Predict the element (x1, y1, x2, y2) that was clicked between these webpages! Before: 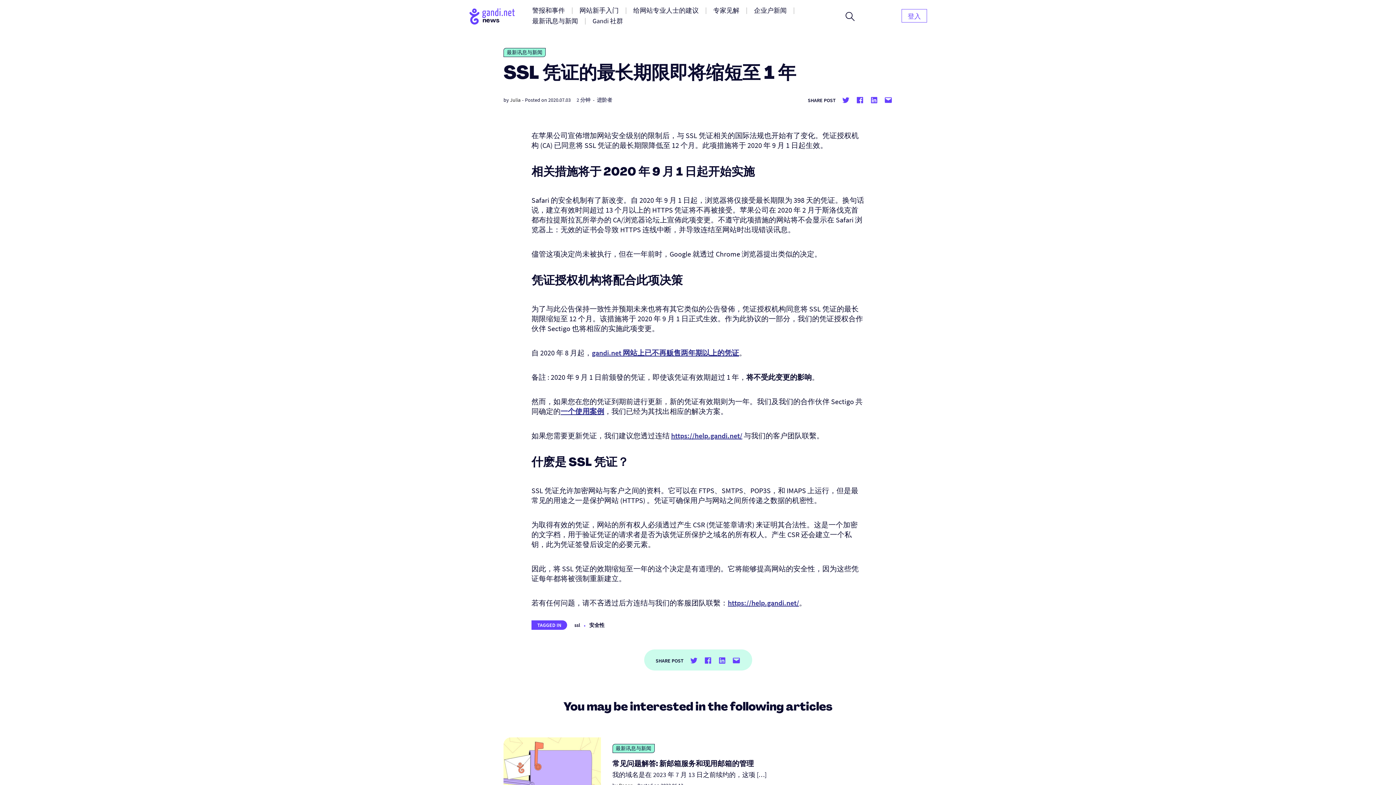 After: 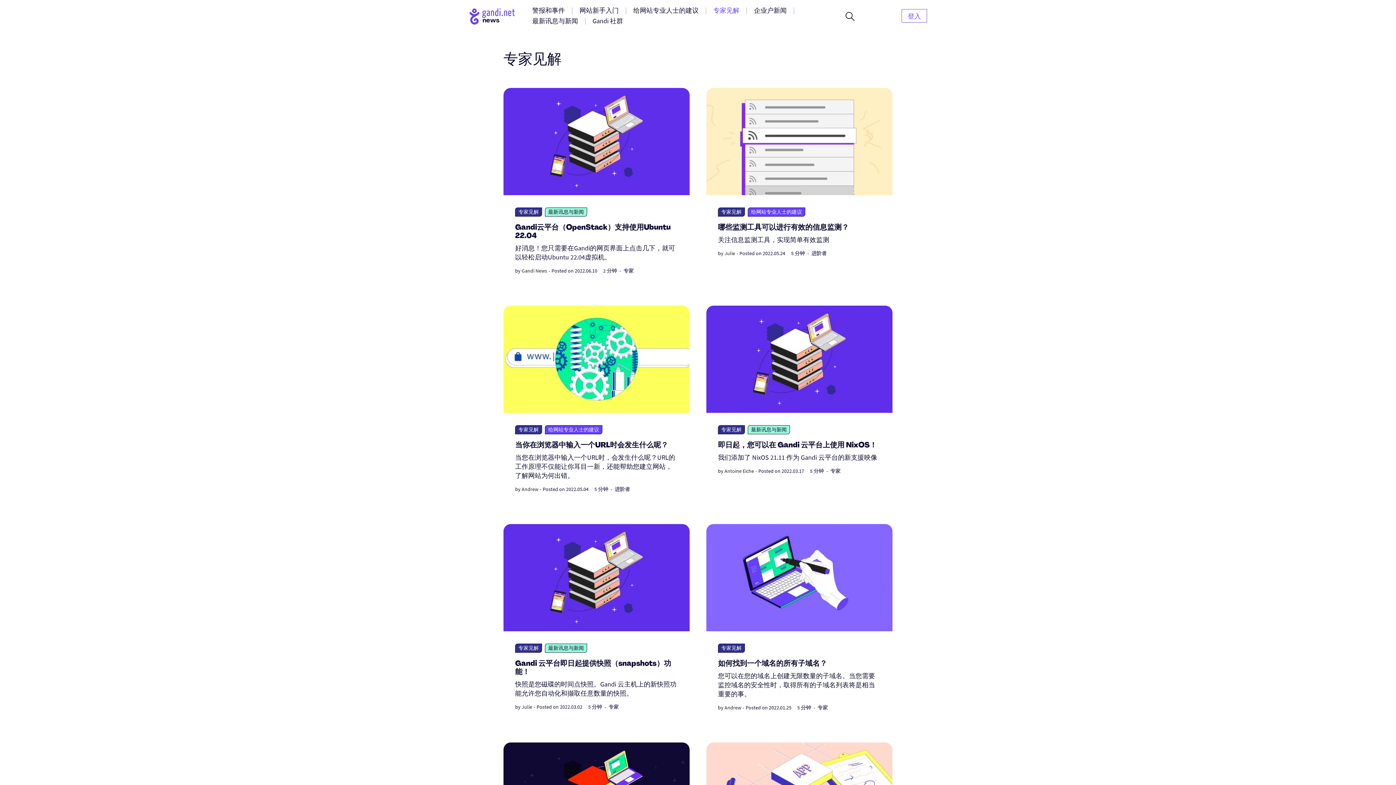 Action: label: 专家见解 bbox: (709, 5, 744, 15)